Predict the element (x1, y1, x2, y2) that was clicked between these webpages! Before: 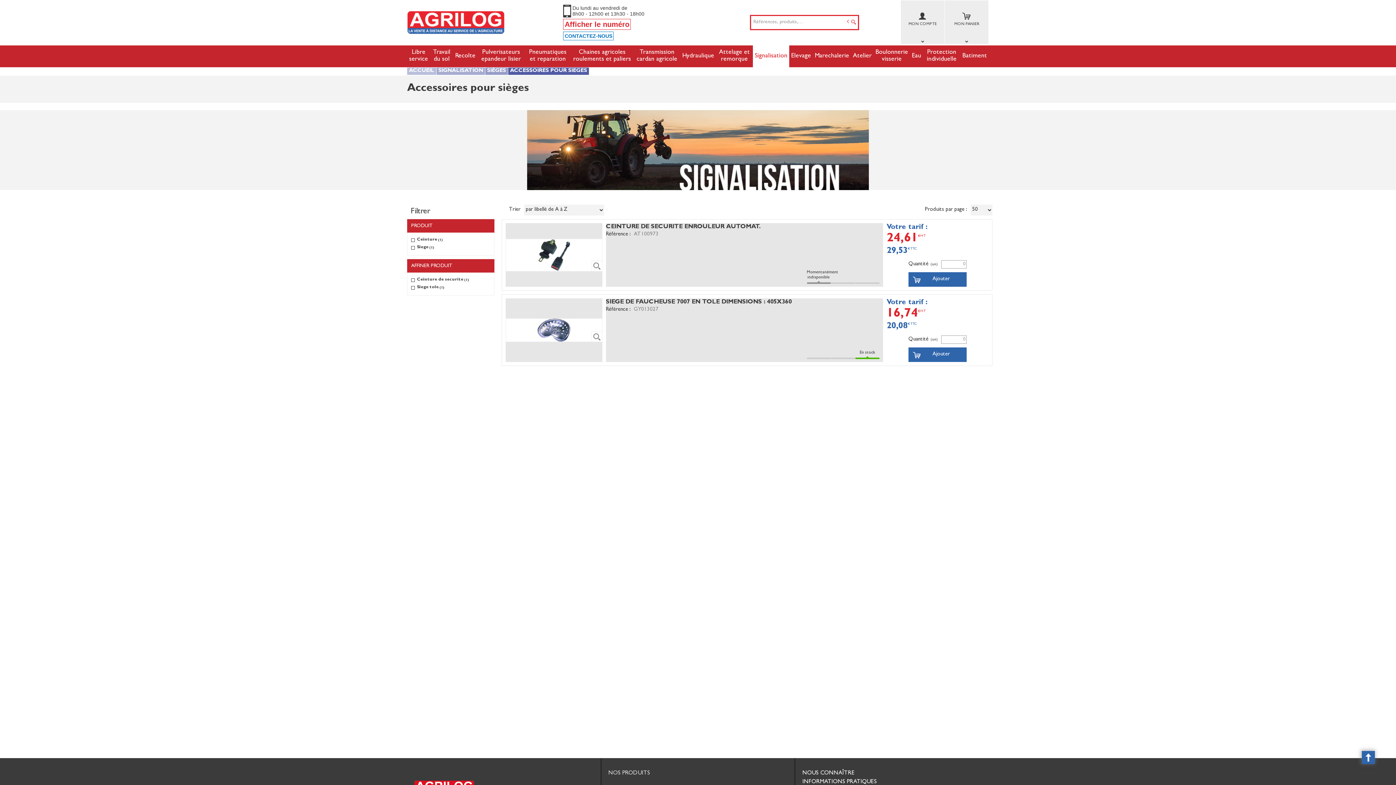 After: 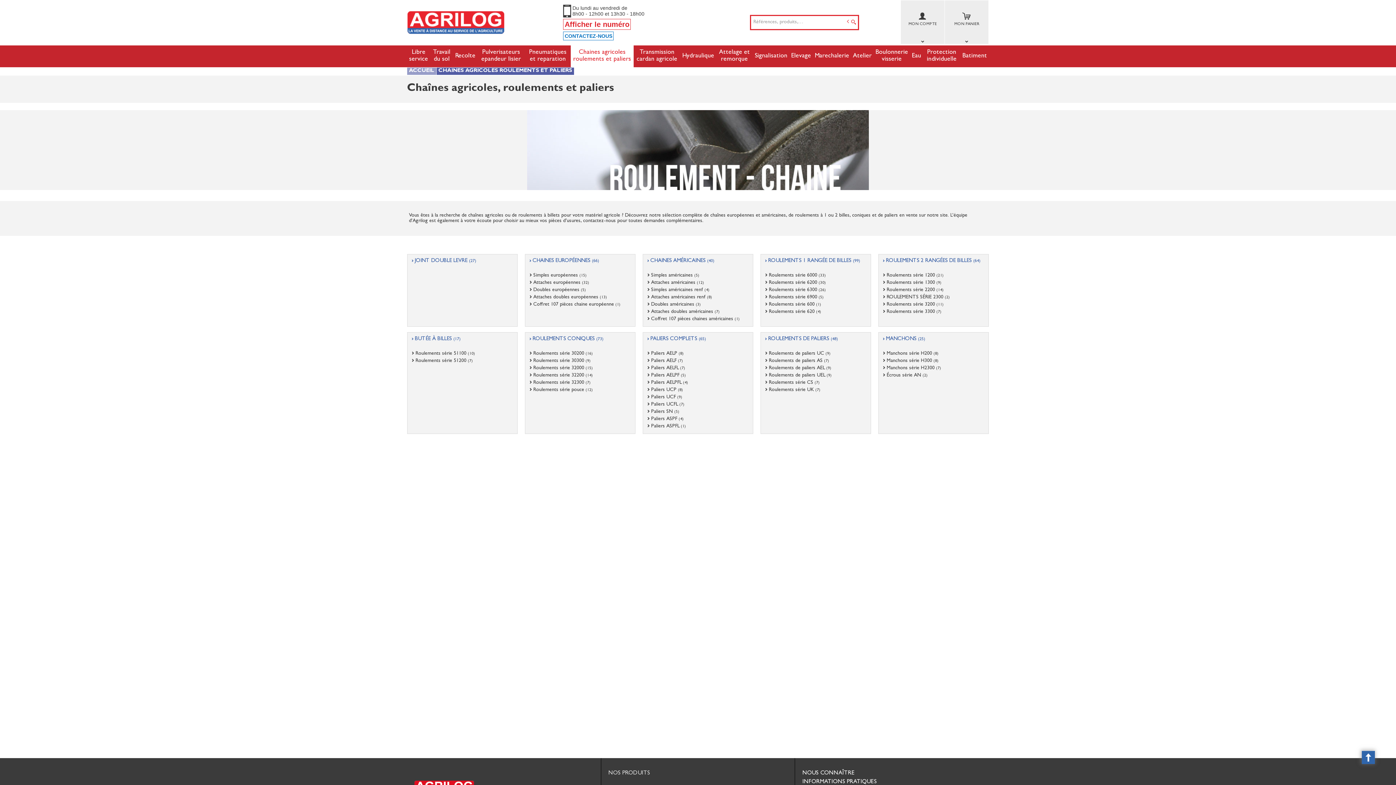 Action: bbox: (570, 45, 633, 67) label: Chaines agricoles roulements et paliers